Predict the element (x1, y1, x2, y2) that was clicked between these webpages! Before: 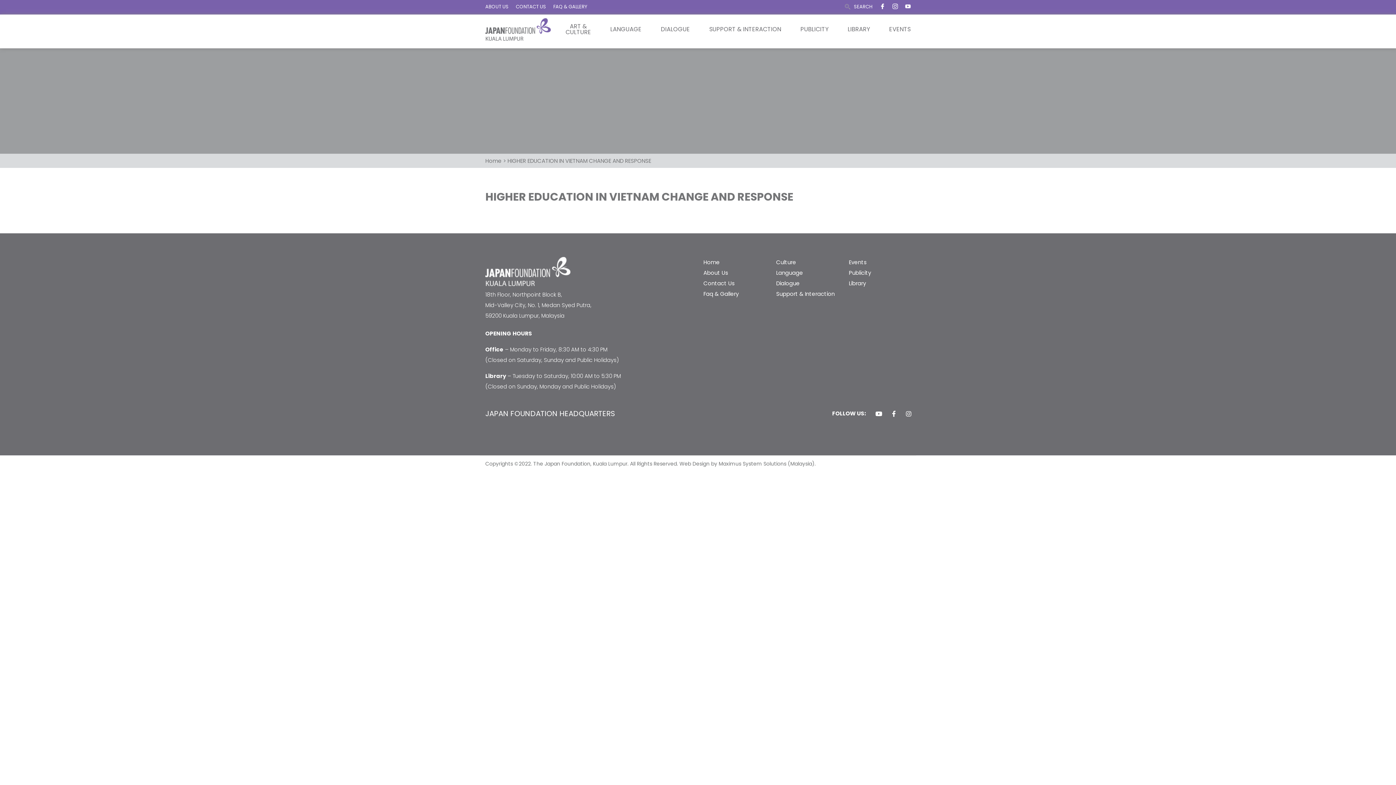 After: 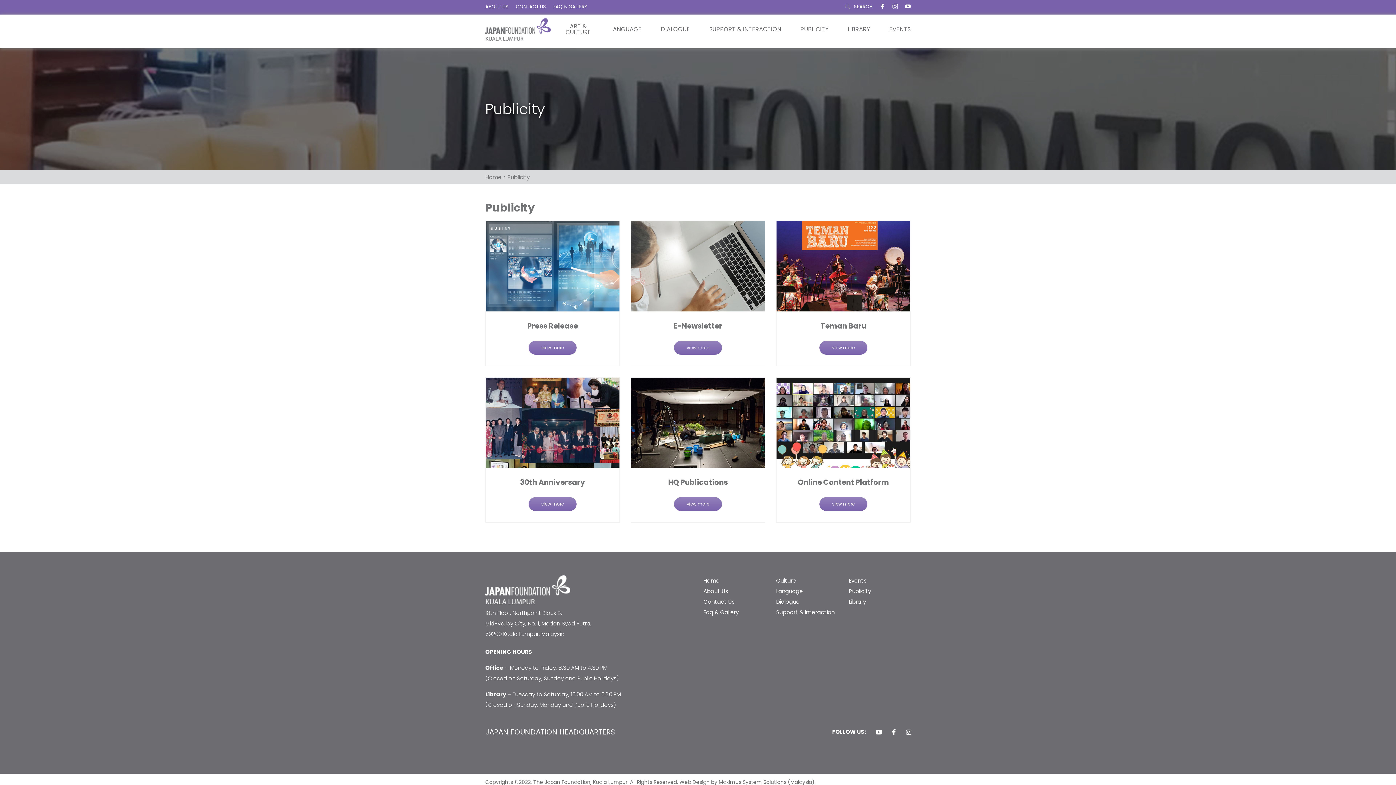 Action: bbox: (800, 26, 828, 32) label: PUBLICITY